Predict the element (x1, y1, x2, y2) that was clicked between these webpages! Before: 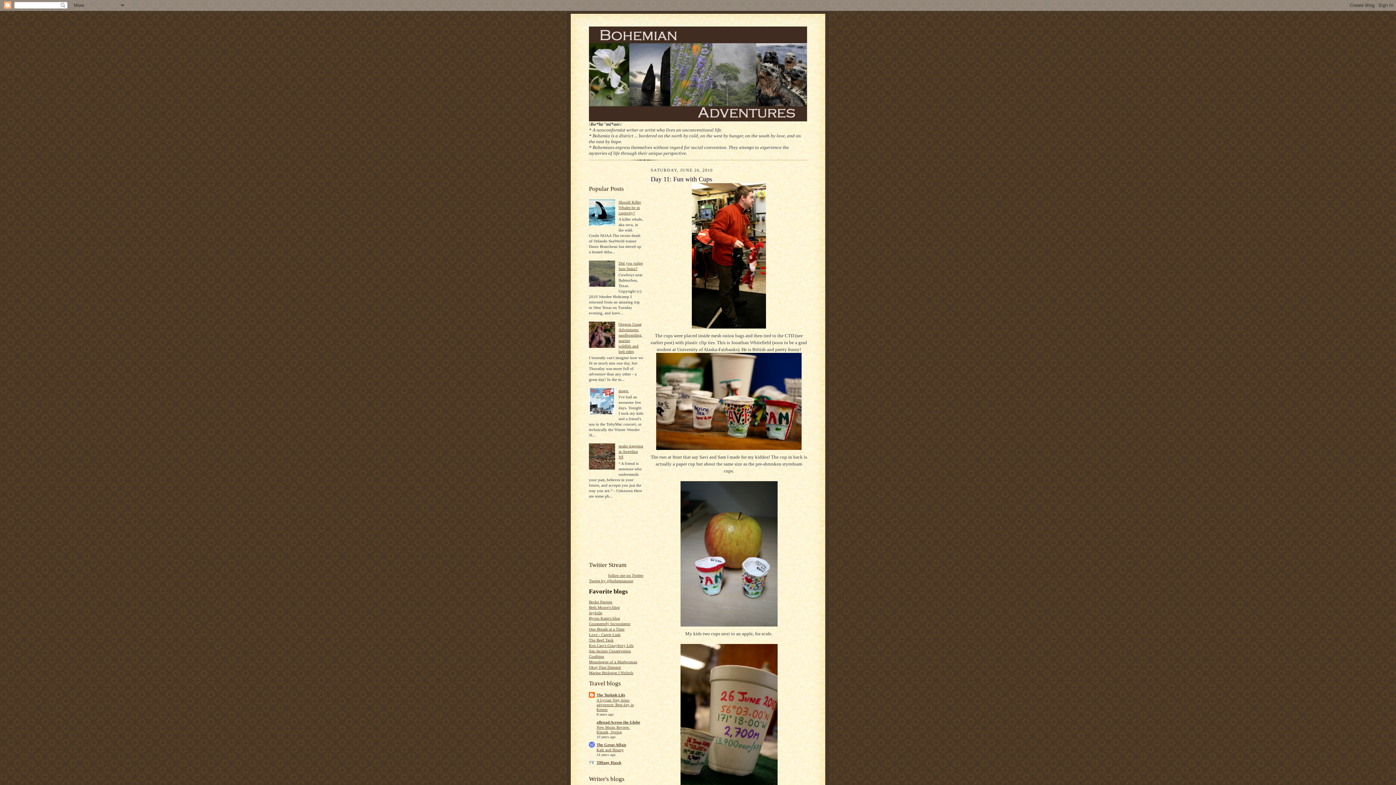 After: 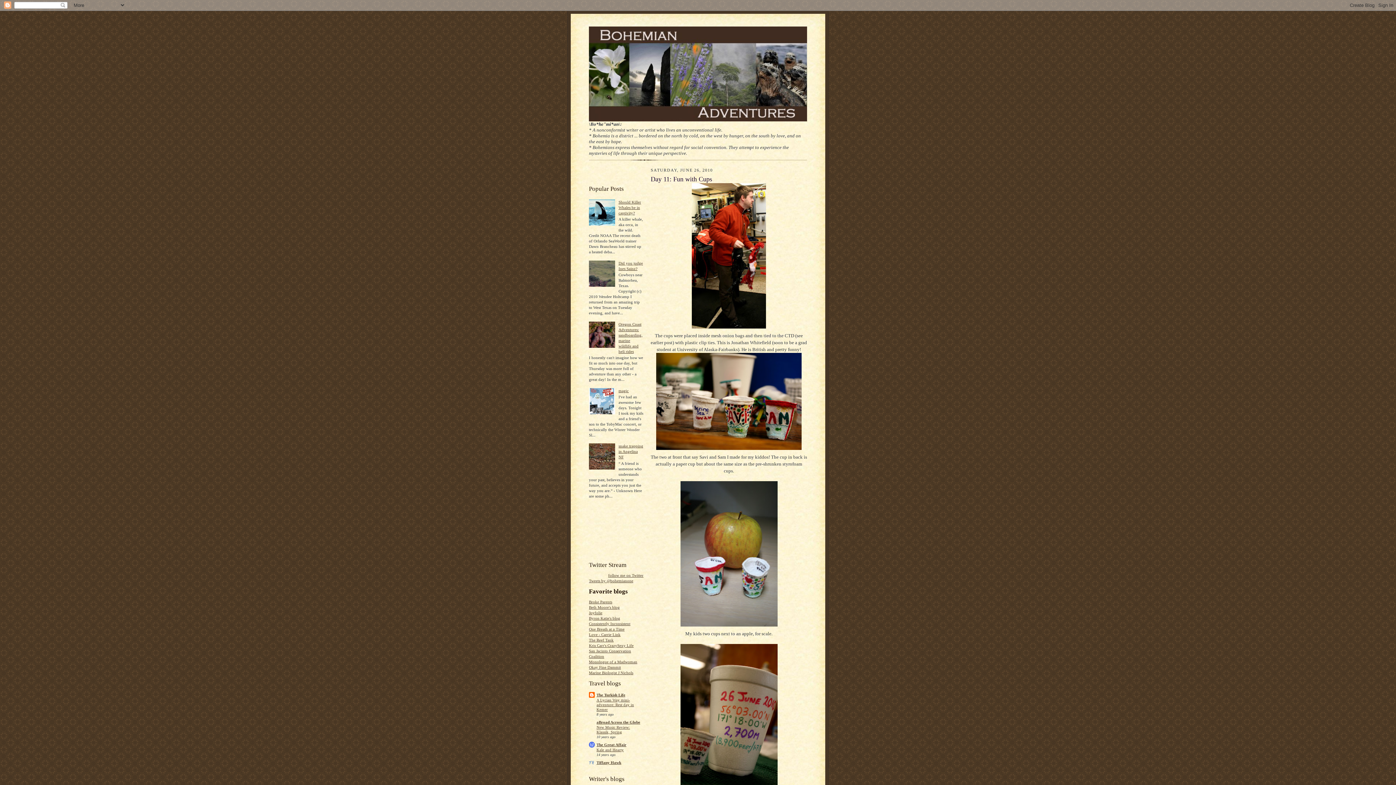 Action: bbox: (589, 283, 616, 287)